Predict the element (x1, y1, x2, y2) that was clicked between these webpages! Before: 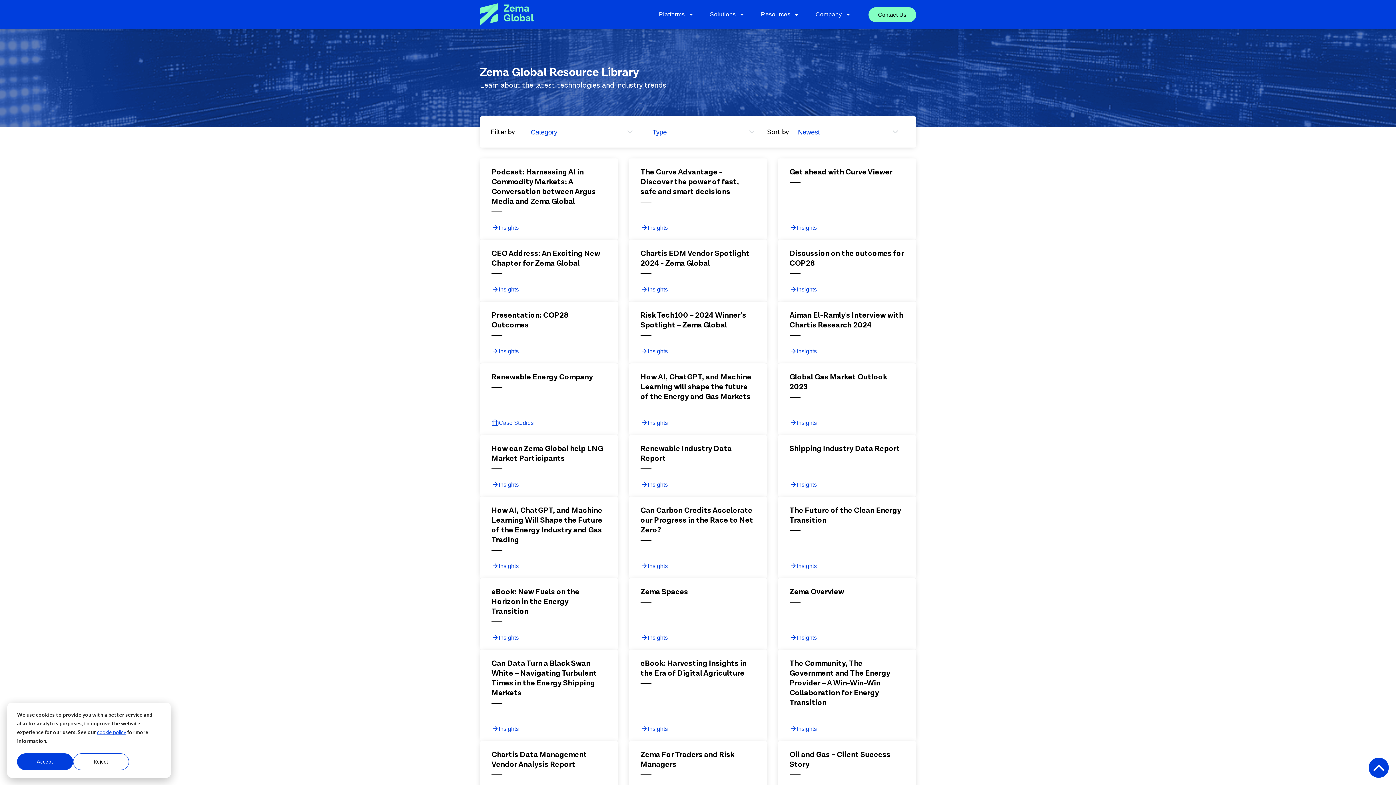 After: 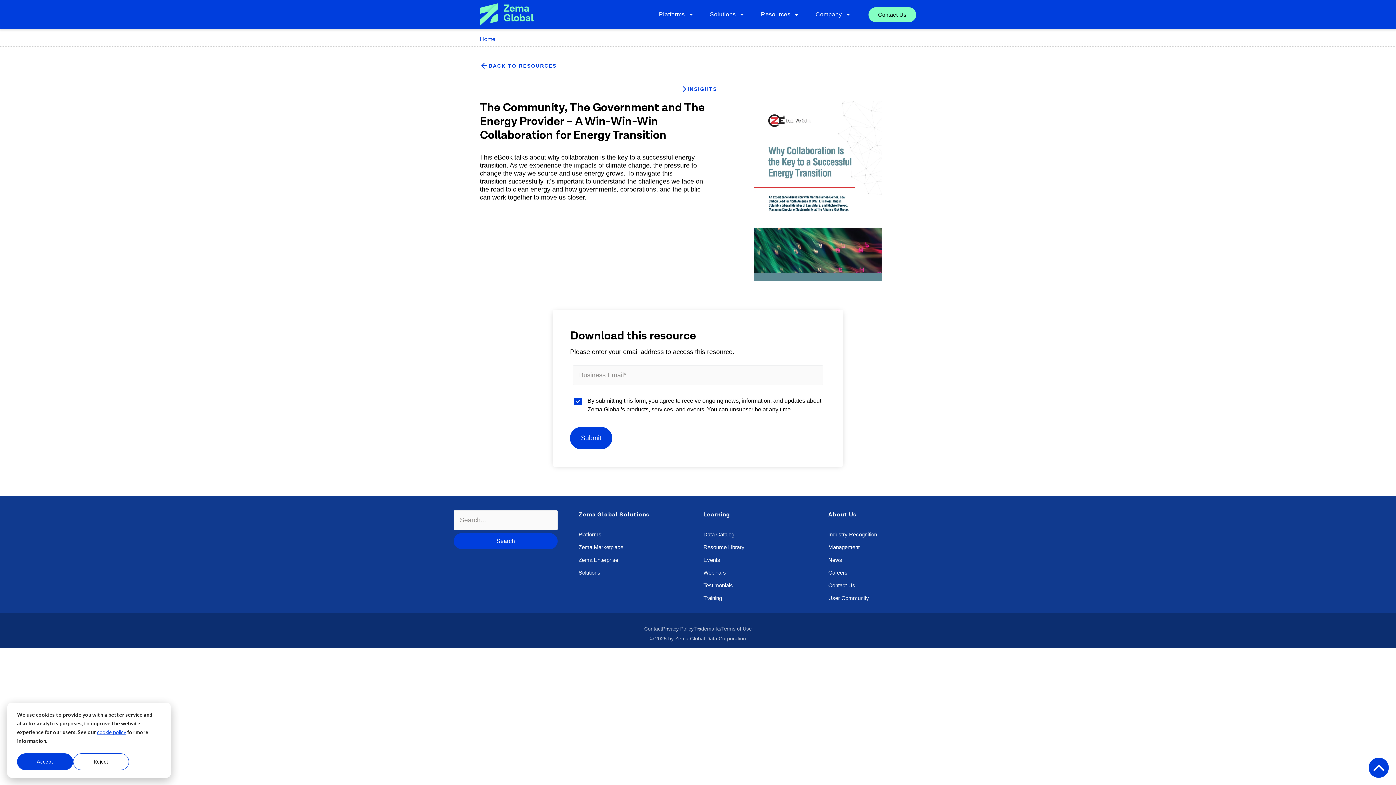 Action: bbox: (789, 725, 817, 732) label: Insights